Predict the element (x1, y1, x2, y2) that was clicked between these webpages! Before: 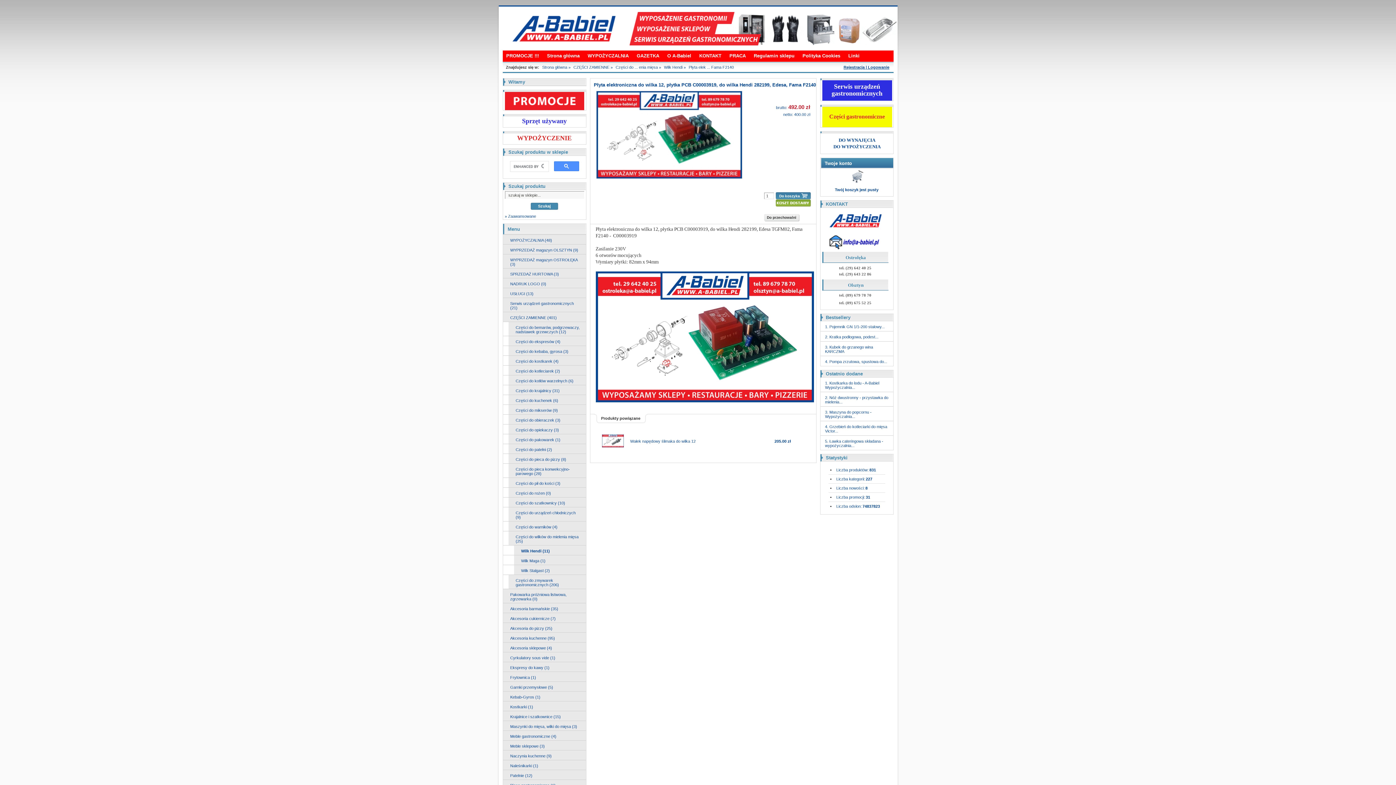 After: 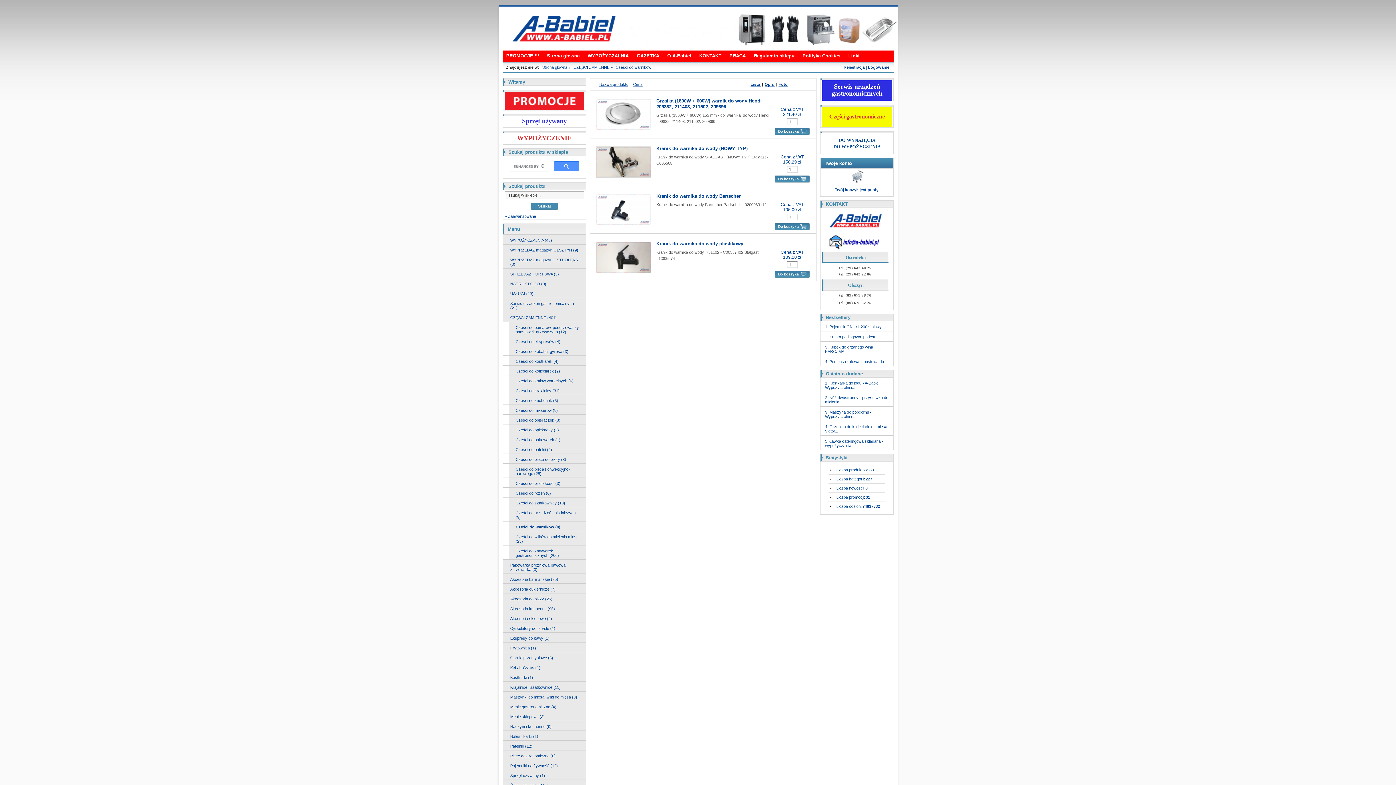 Action: bbox: (508, 521, 586, 531) label: Części do warników (4)